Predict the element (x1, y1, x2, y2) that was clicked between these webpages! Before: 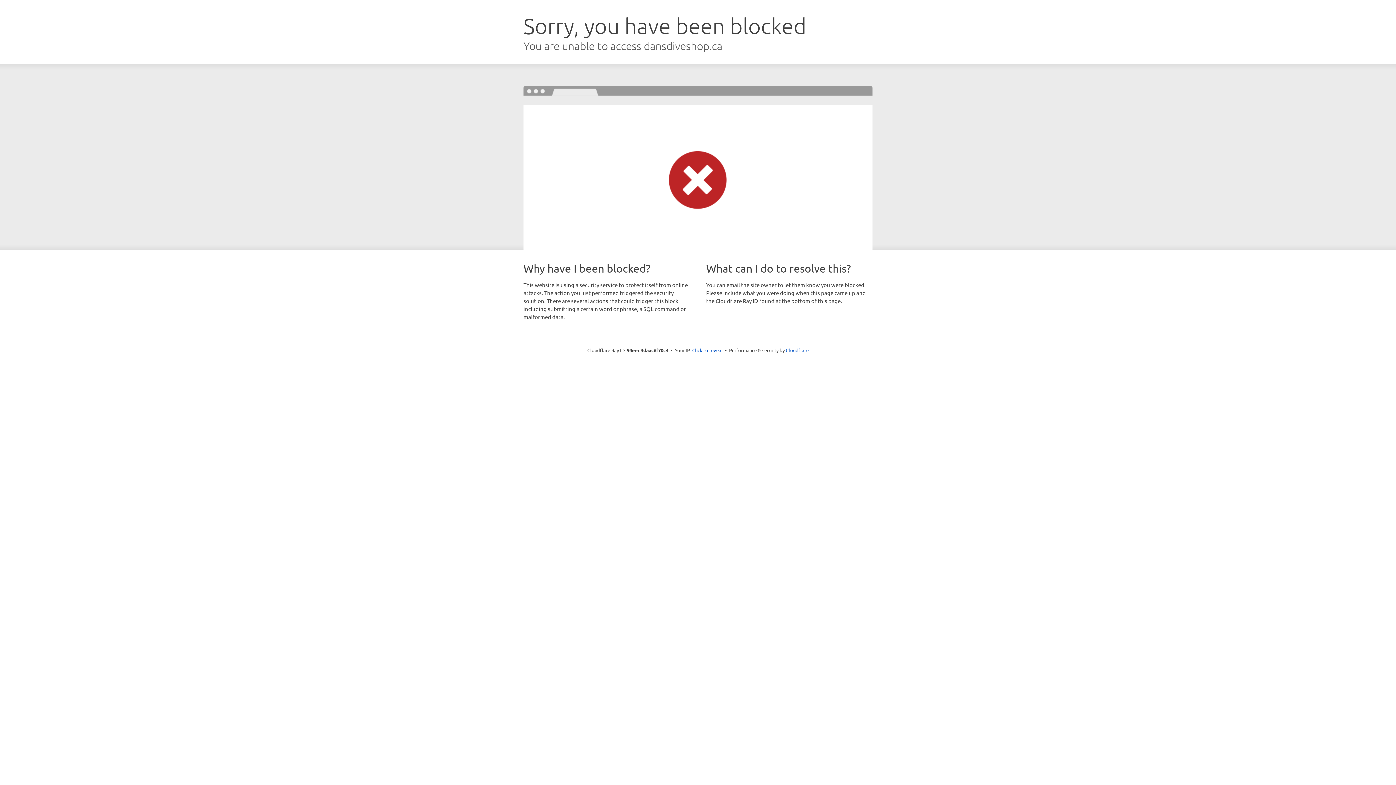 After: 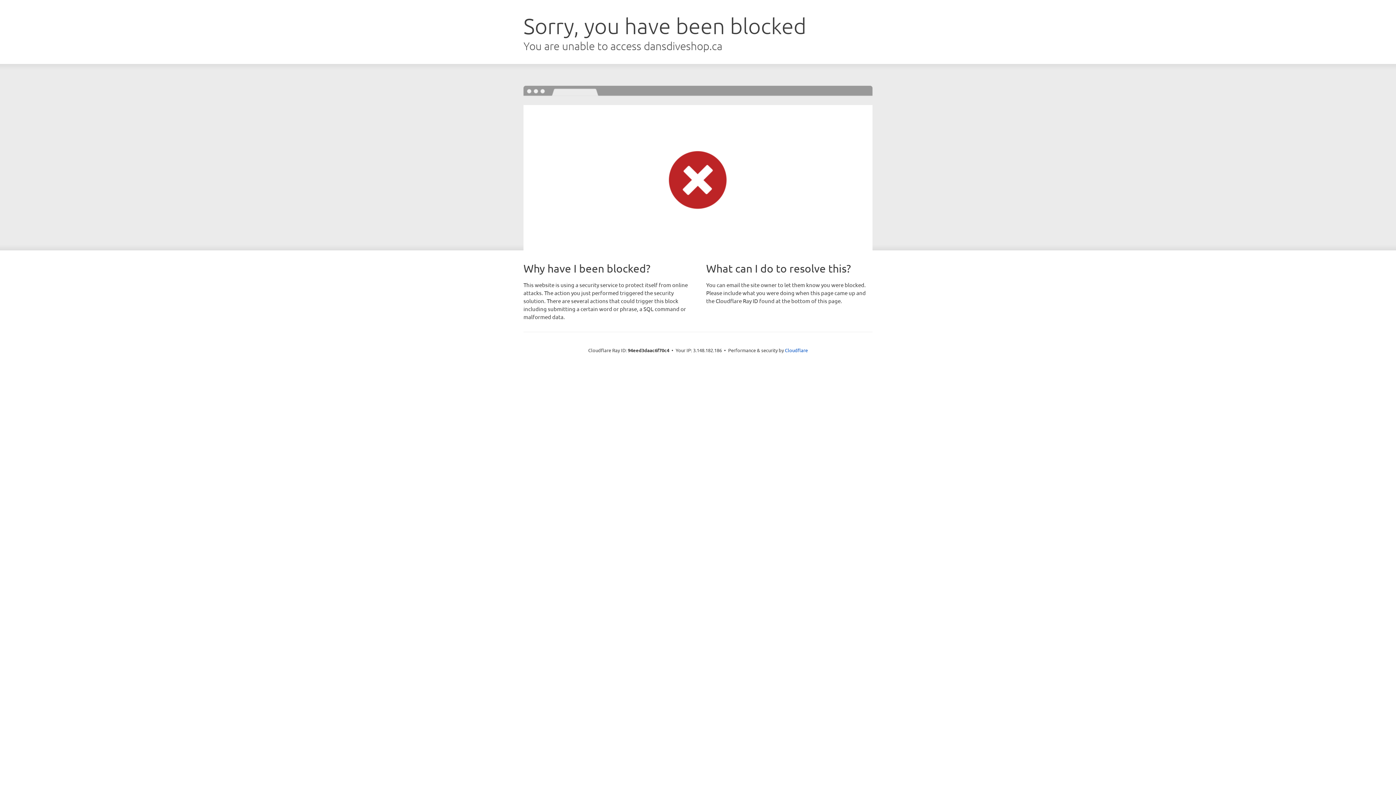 Action: label: Click to reveal bbox: (692, 346, 722, 353)